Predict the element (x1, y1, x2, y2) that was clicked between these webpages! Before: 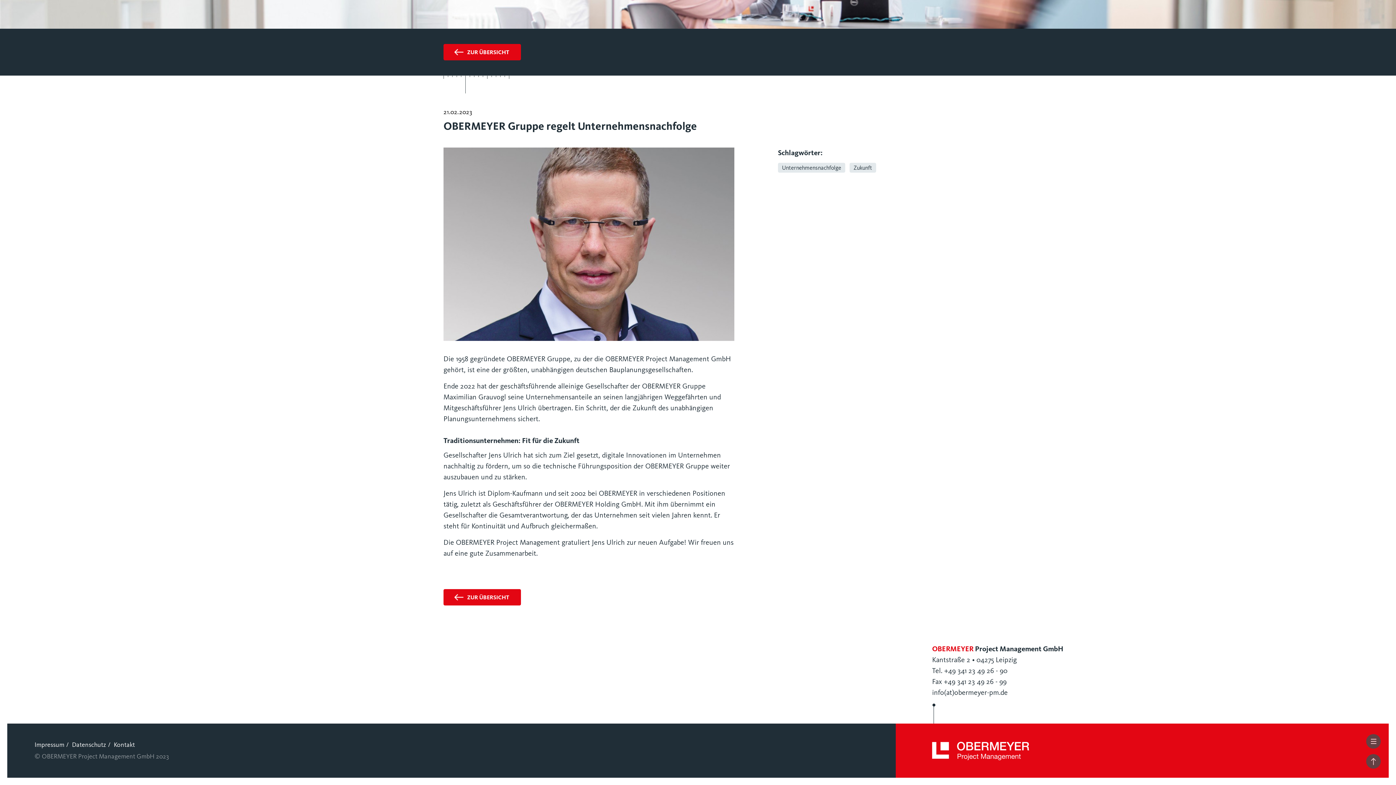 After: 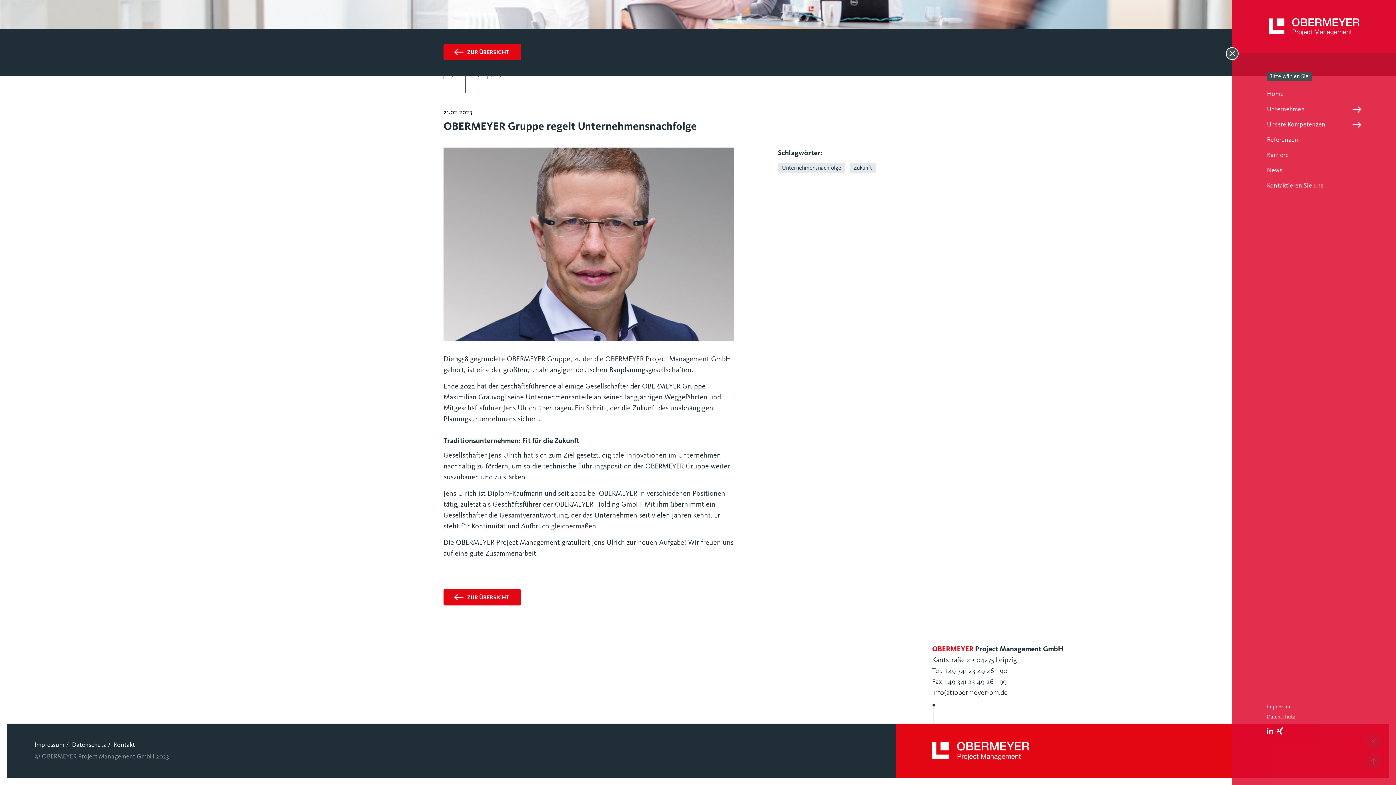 Action: bbox: (1371, 738, 1376, 745)